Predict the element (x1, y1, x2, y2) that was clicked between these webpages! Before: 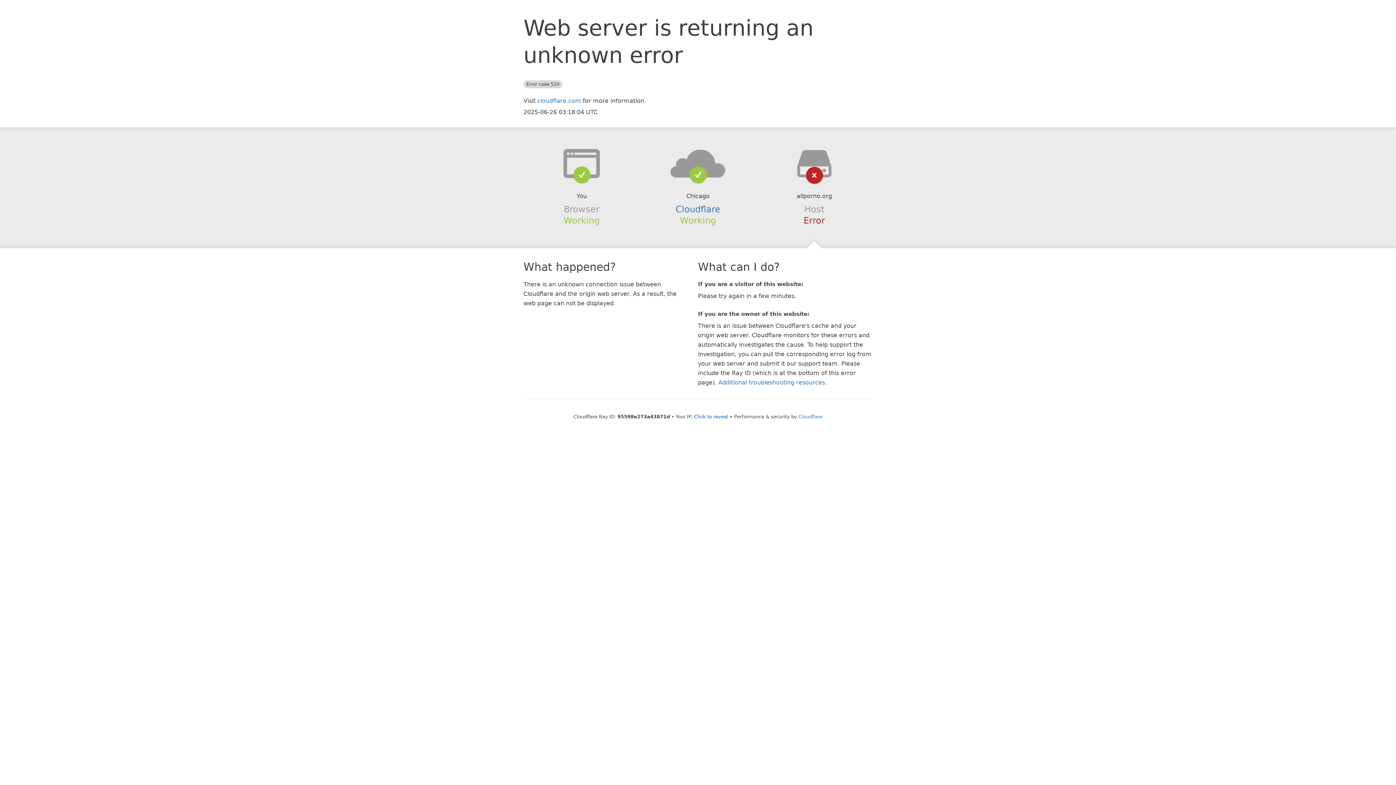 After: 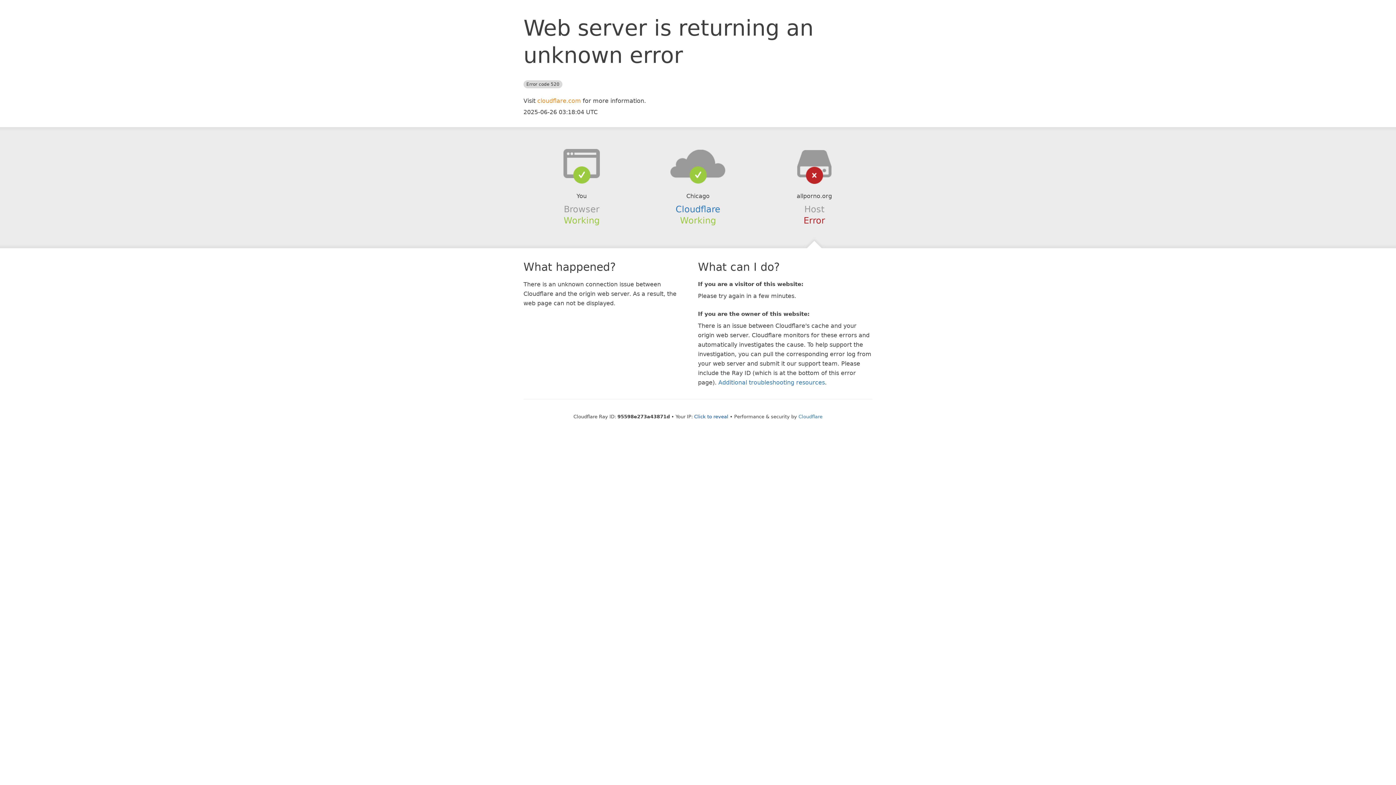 Action: bbox: (537, 97, 581, 104) label: cloudflare.com